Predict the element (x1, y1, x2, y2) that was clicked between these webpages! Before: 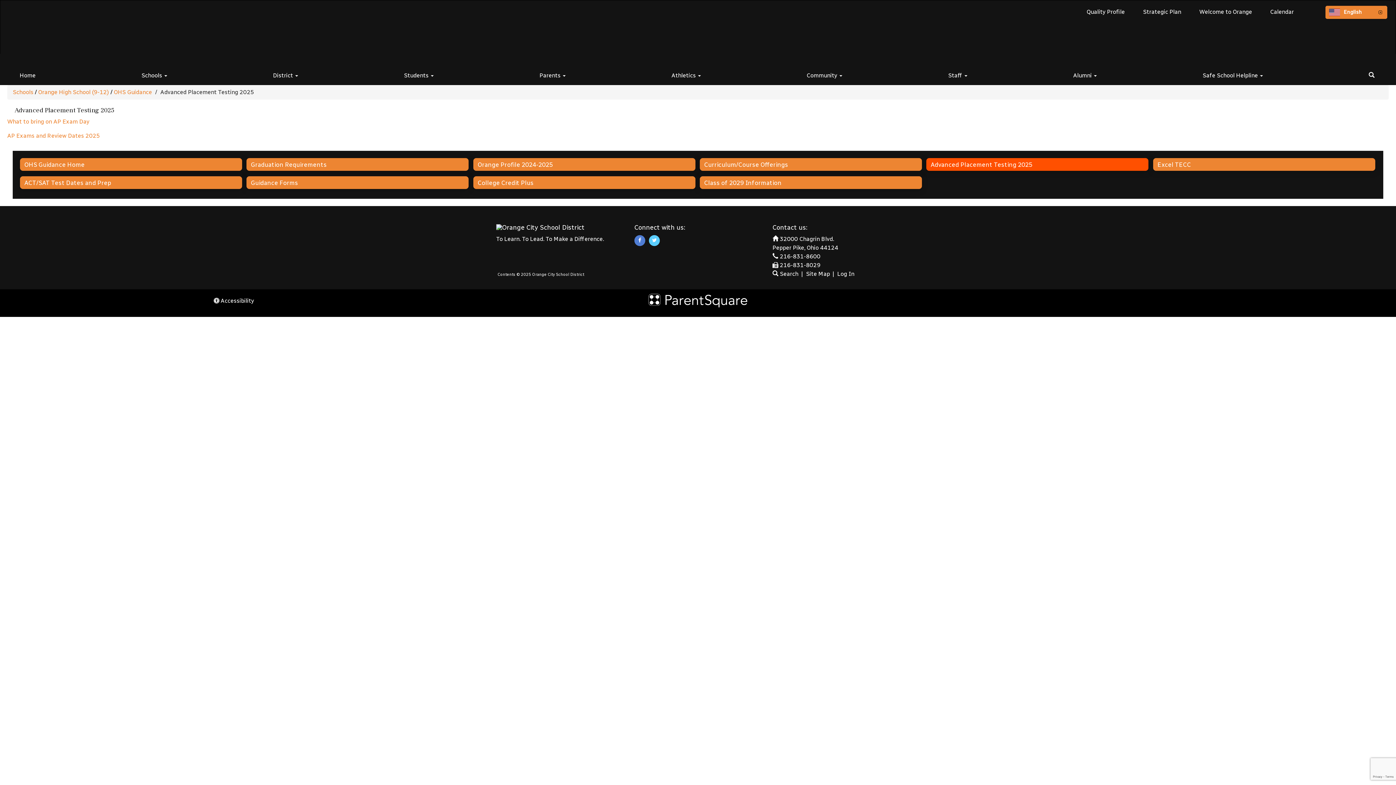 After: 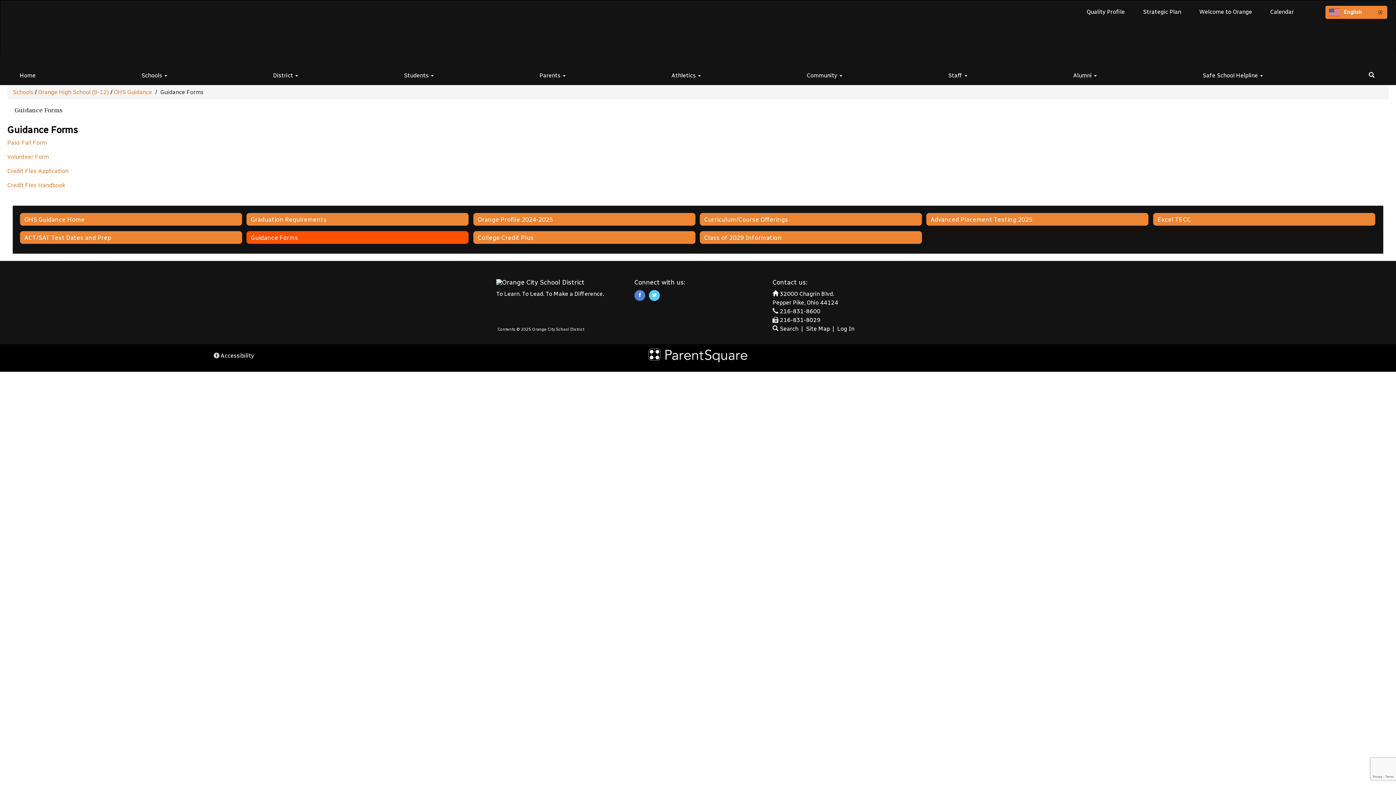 Action: bbox: (246, 176, 468, 189) label: Guidance Forms